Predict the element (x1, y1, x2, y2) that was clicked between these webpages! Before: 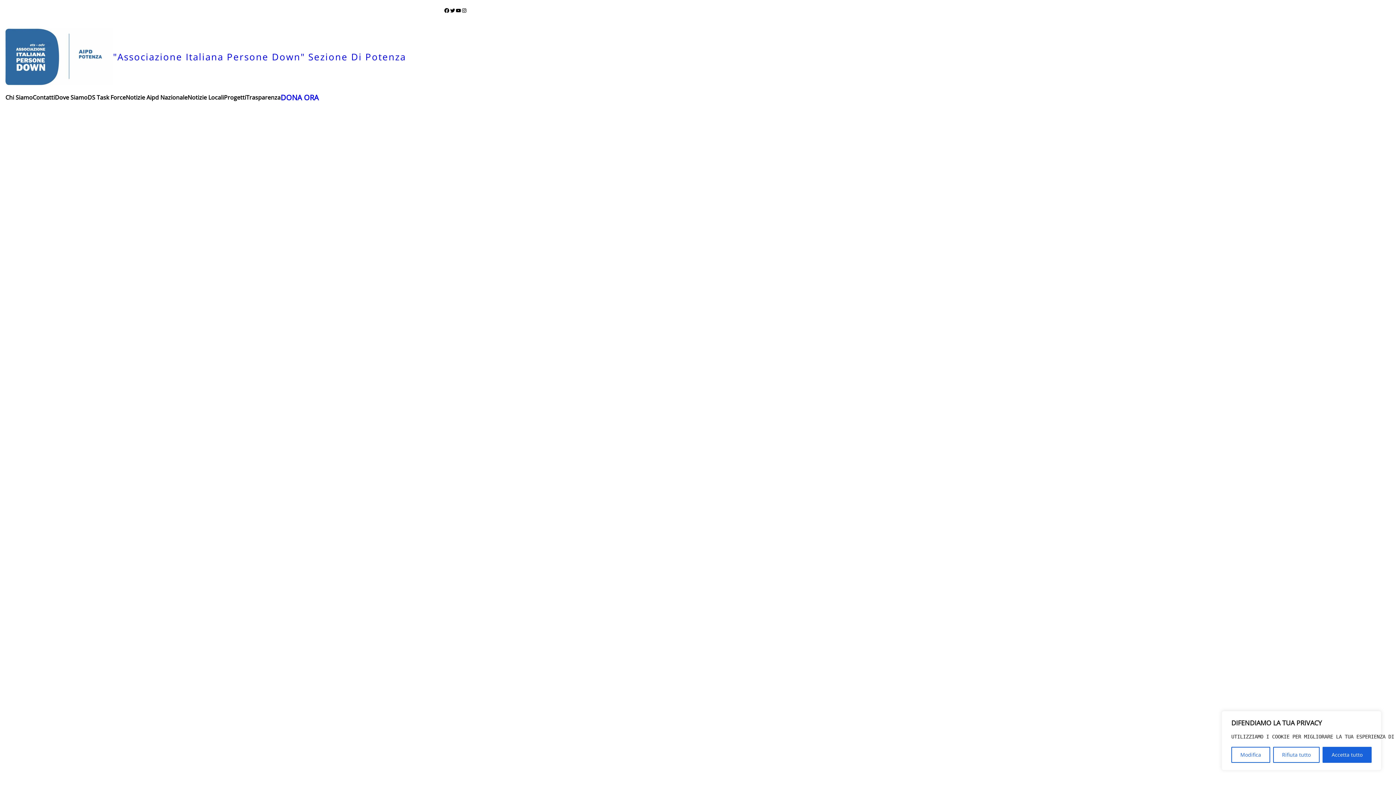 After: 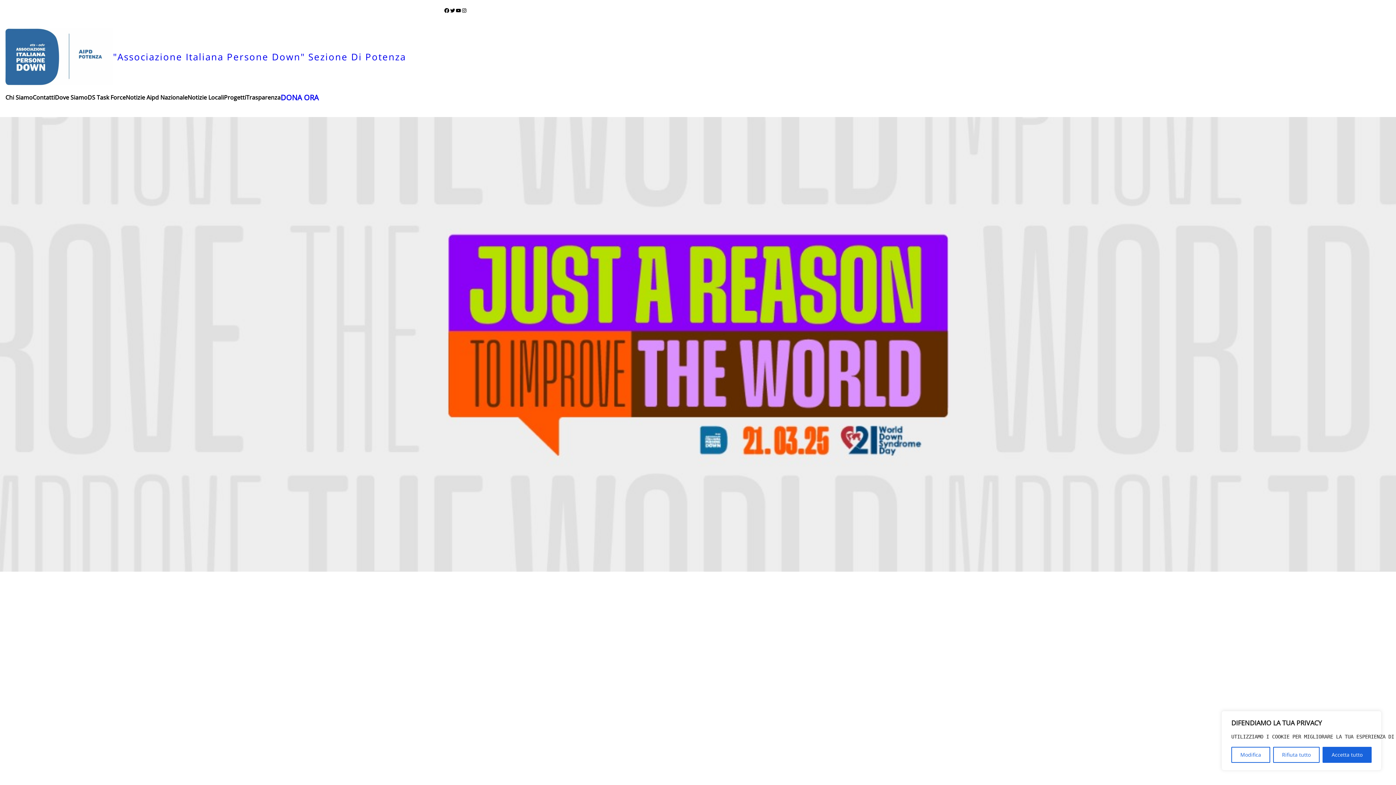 Action: bbox: (5, 28, 113, 85)